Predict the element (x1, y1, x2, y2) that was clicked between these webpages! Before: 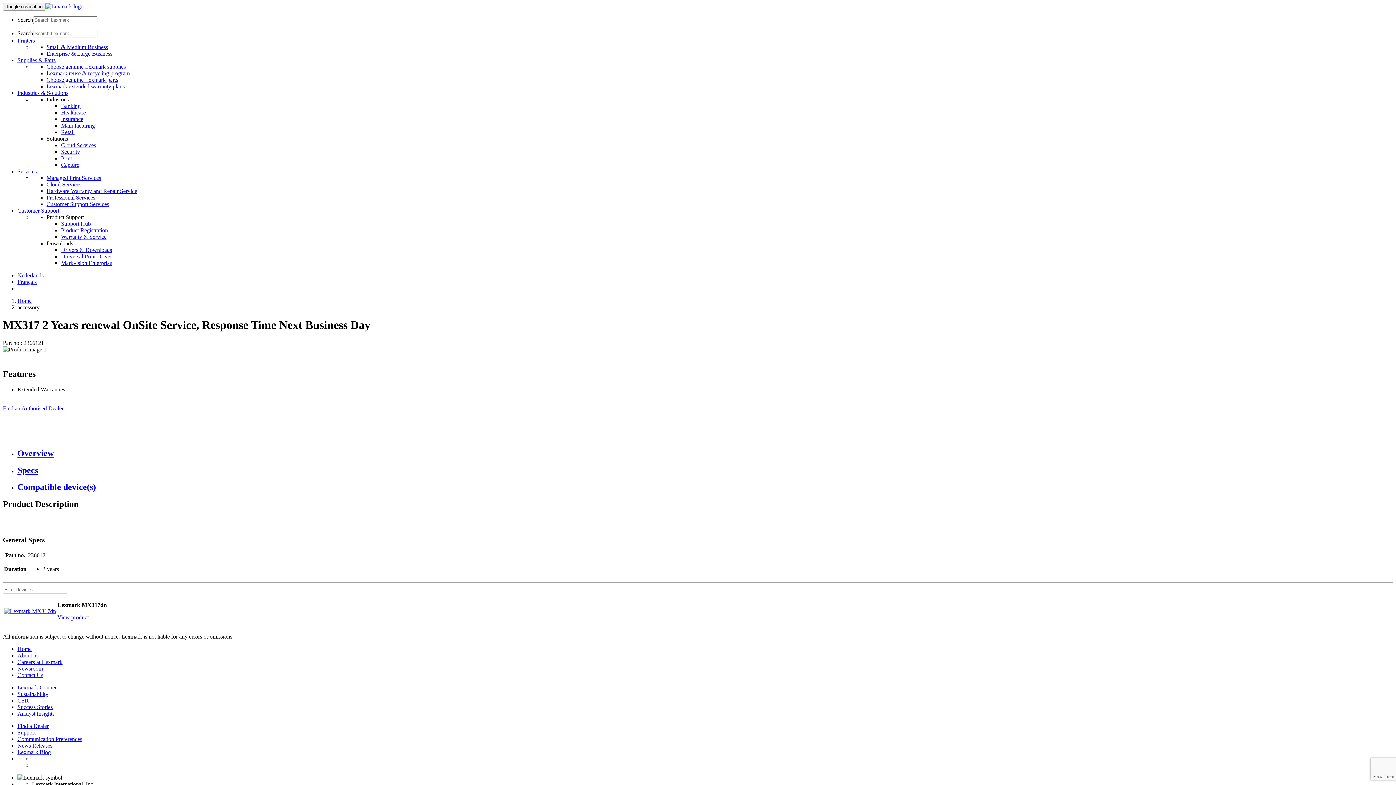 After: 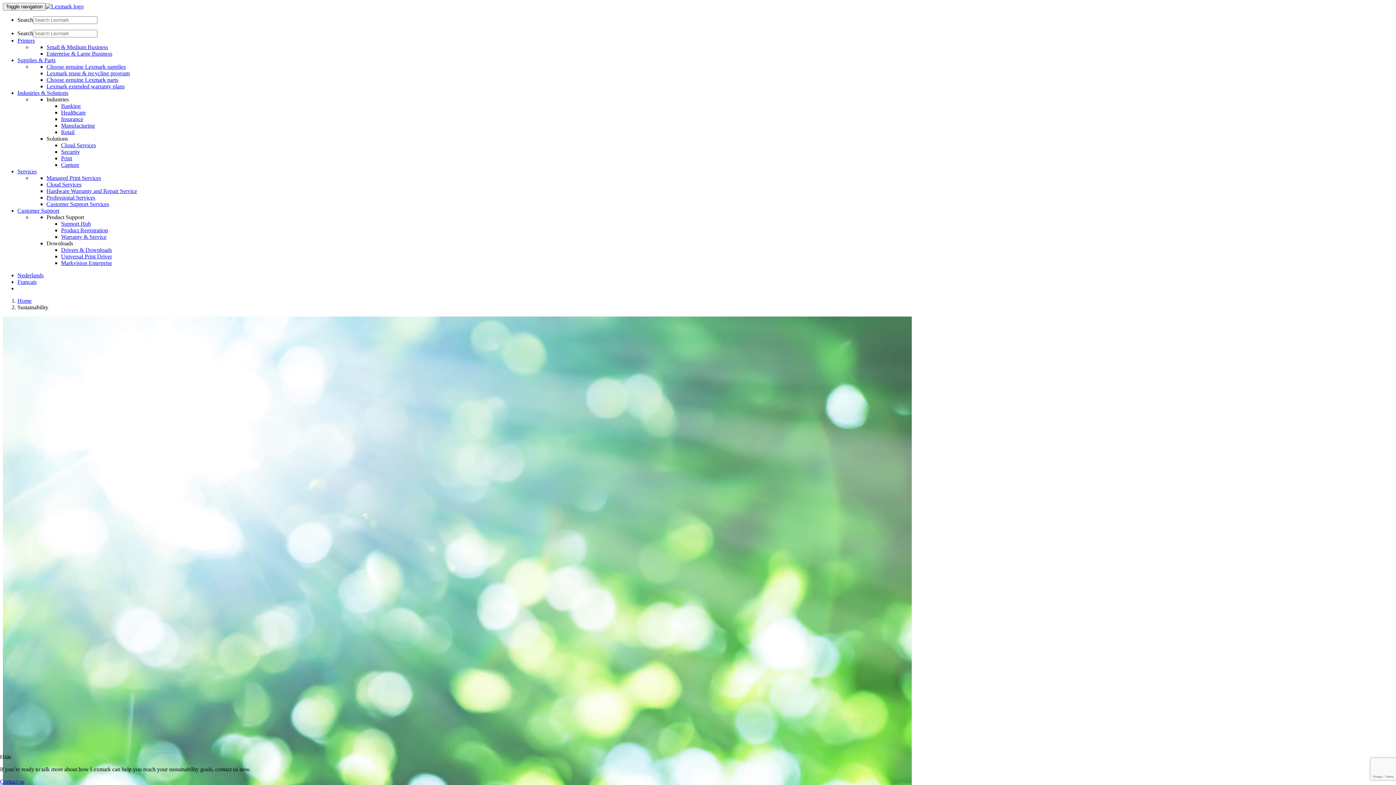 Action: label: Sustainability bbox: (17, 691, 48, 697)